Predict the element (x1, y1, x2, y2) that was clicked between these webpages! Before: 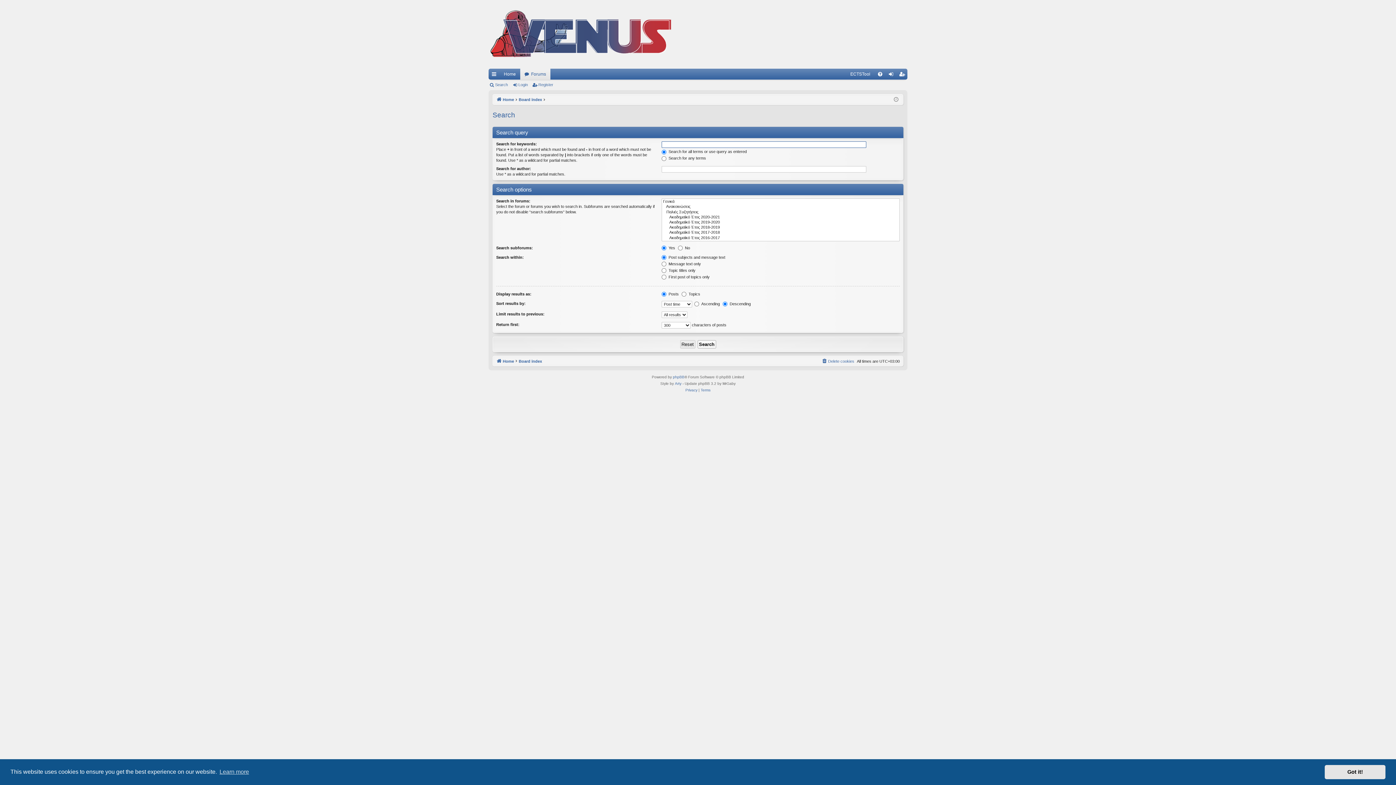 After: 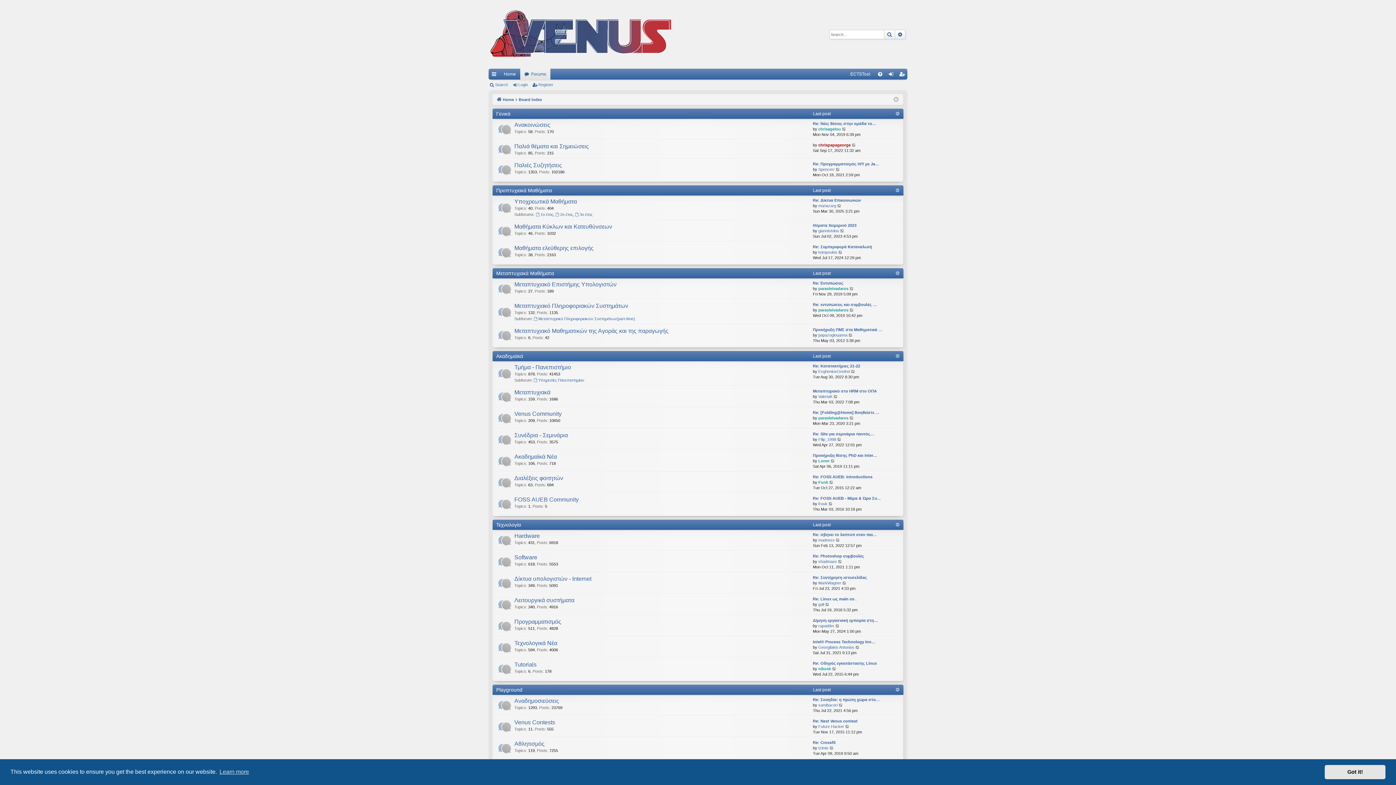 Action: bbox: (518, 95, 542, 103) label: Board index